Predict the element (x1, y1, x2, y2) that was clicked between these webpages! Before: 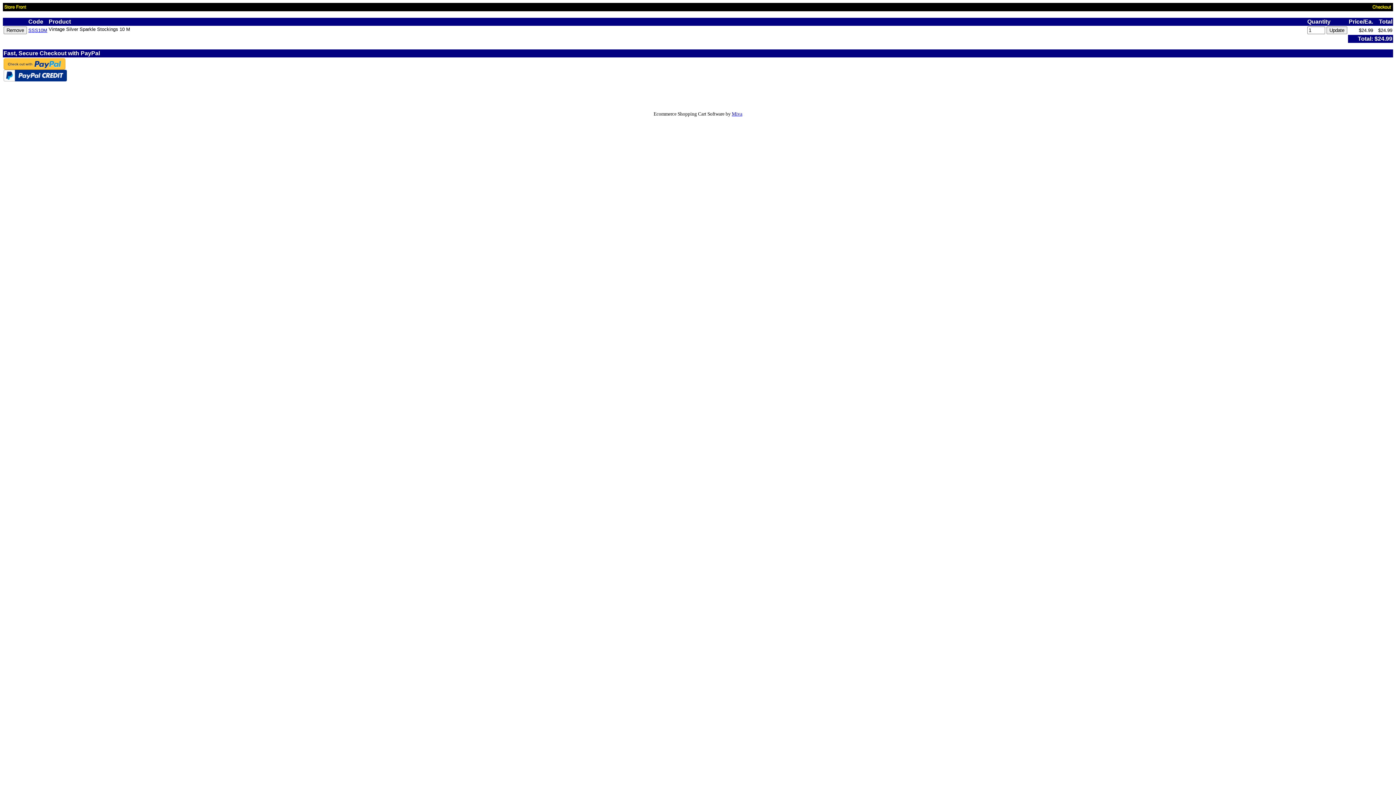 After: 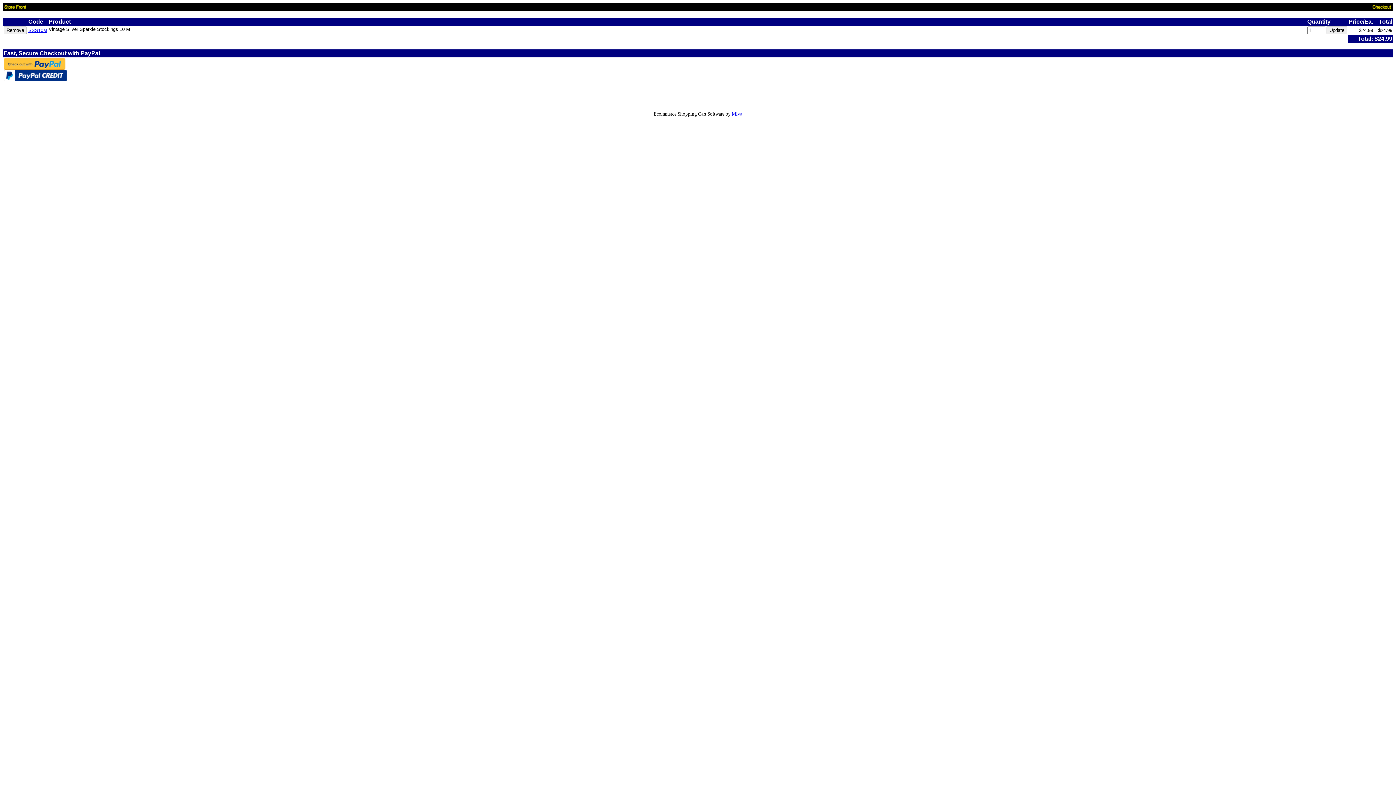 Action: label: Miva bbox: (732, 111, 742, 116)